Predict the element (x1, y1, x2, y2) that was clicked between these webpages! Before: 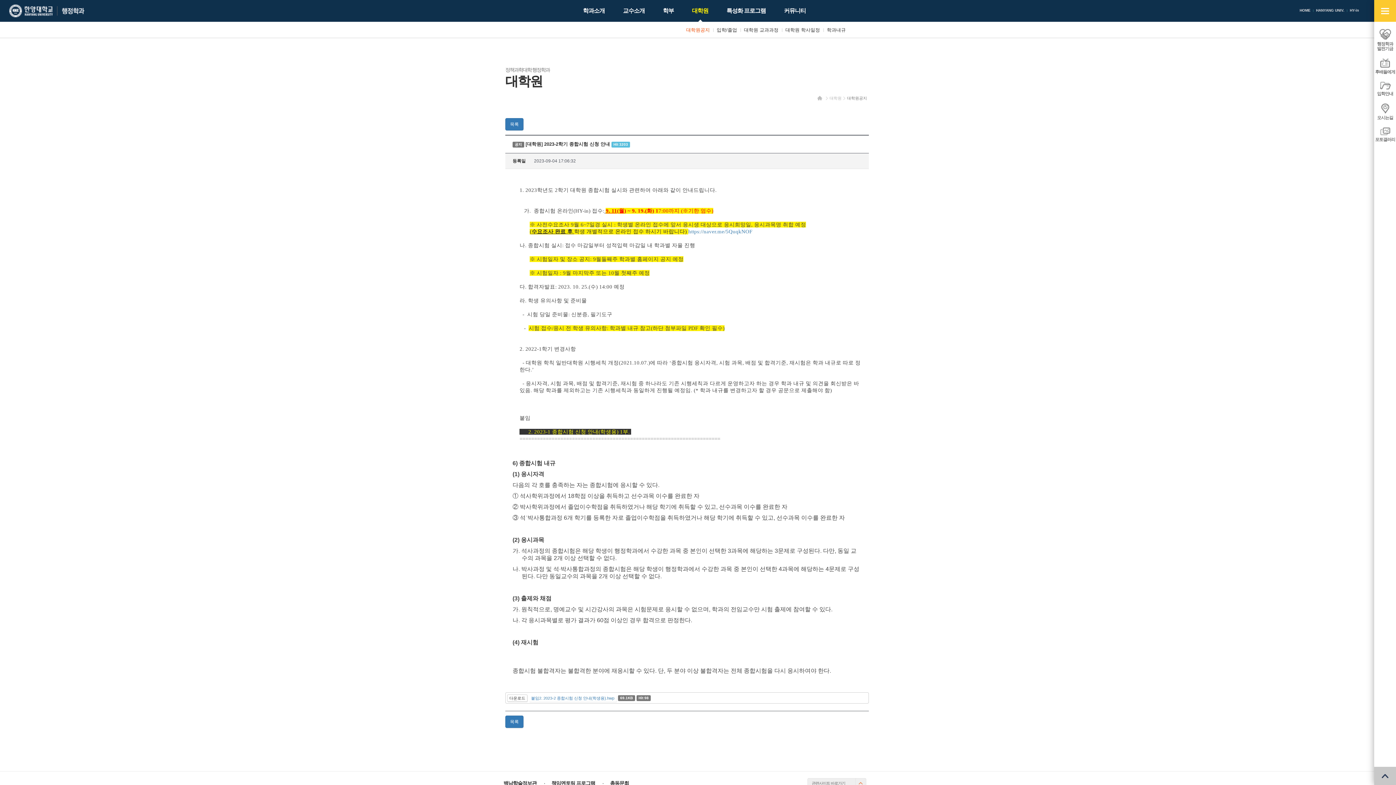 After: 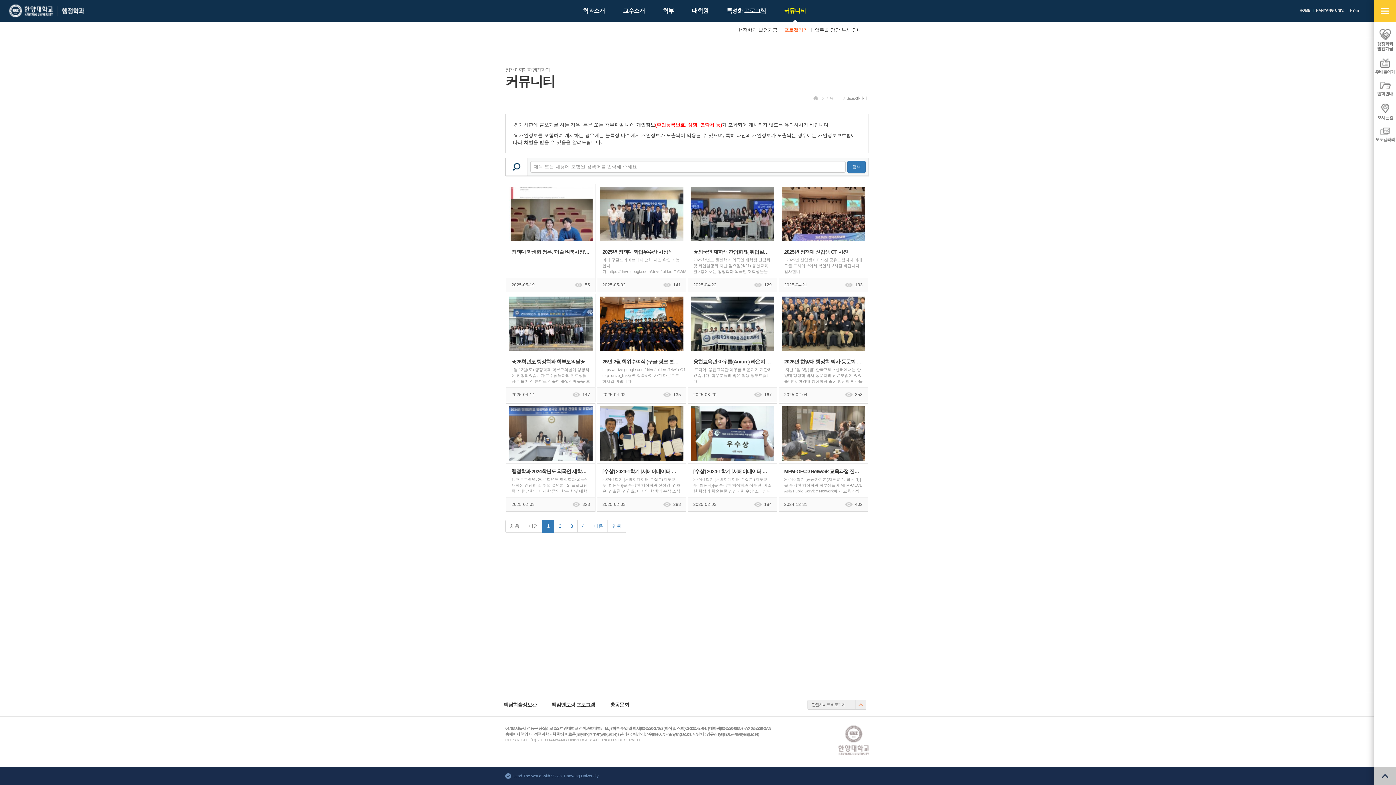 Action: bbox: (1374, 124, 1396, 145) label: 포토갤러리